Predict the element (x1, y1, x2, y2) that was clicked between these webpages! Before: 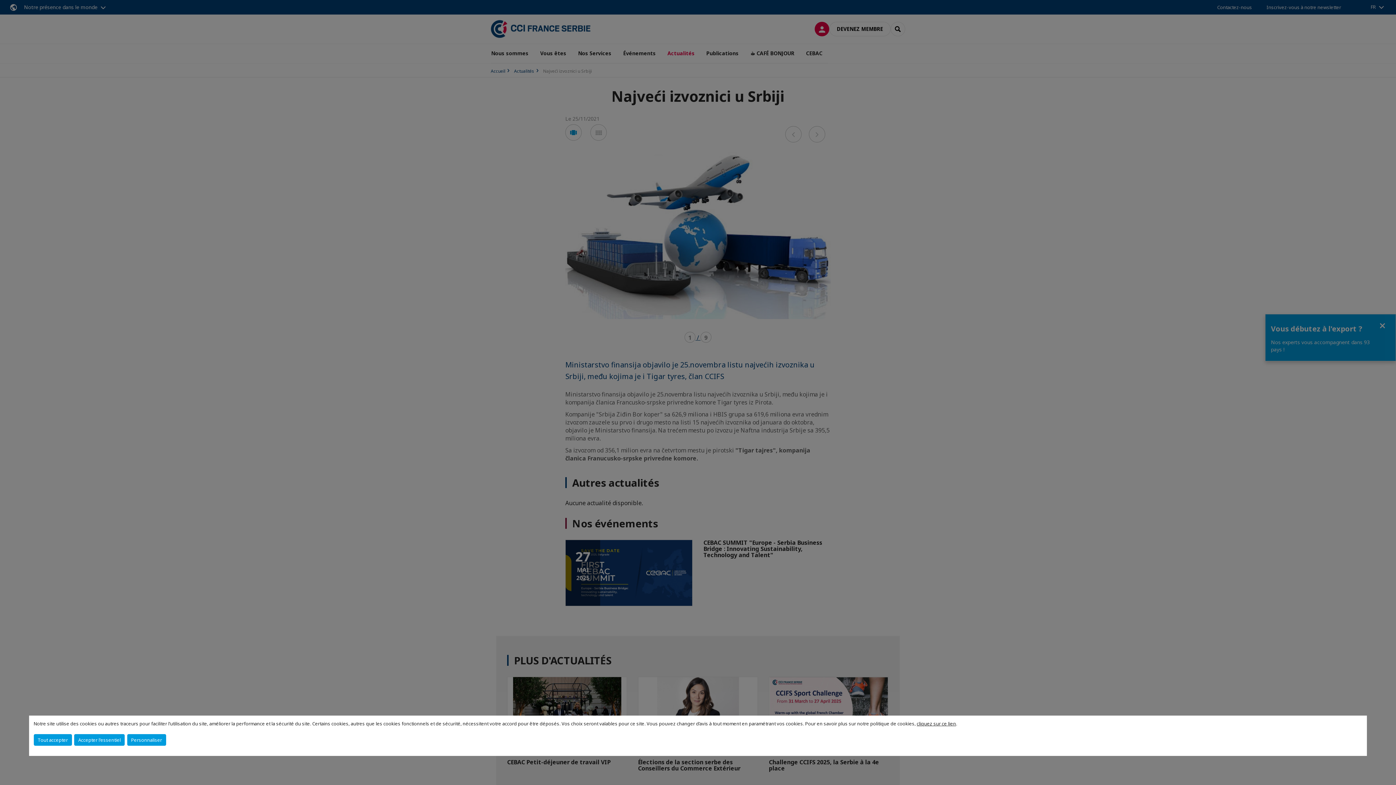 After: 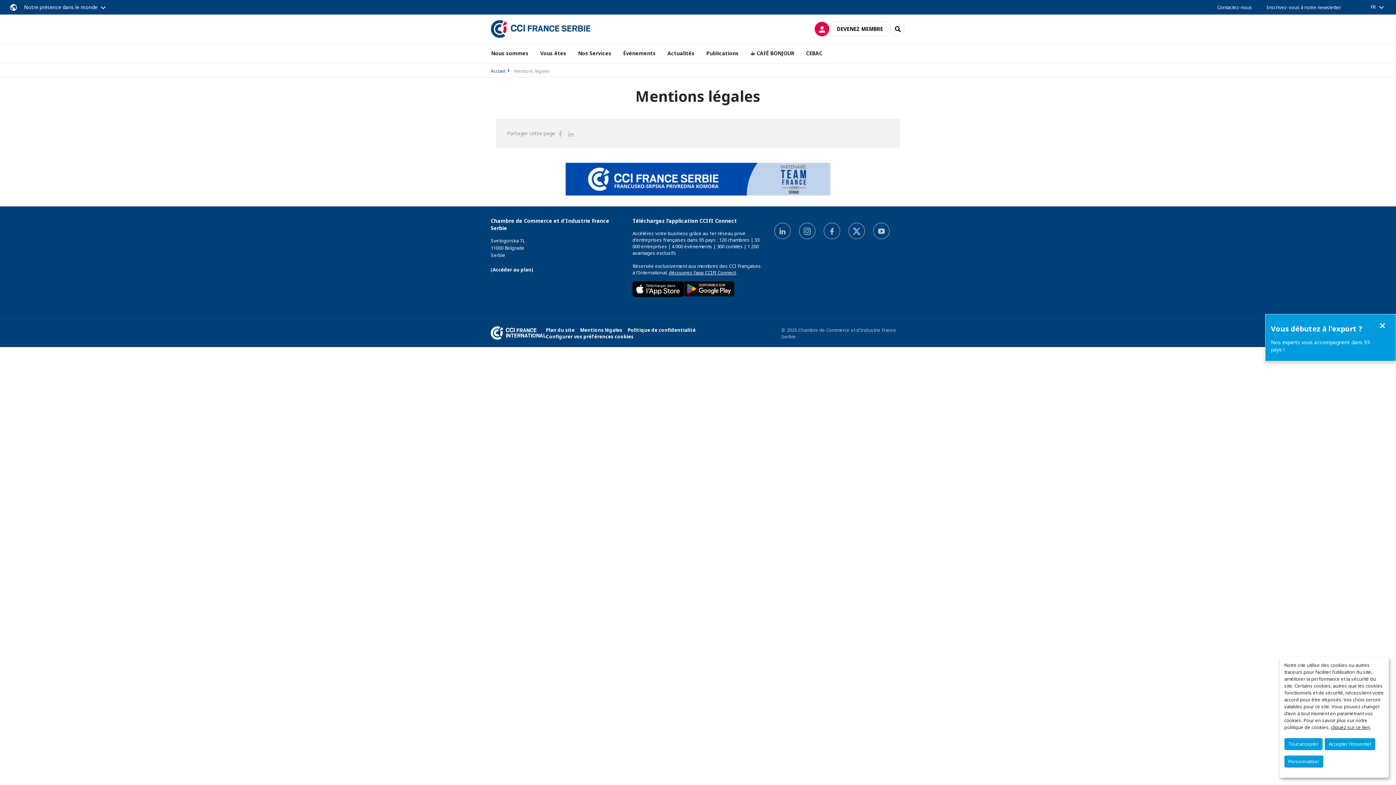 Action: label: cliquez sur ce lien bbox: (917, 720, 956, 727)